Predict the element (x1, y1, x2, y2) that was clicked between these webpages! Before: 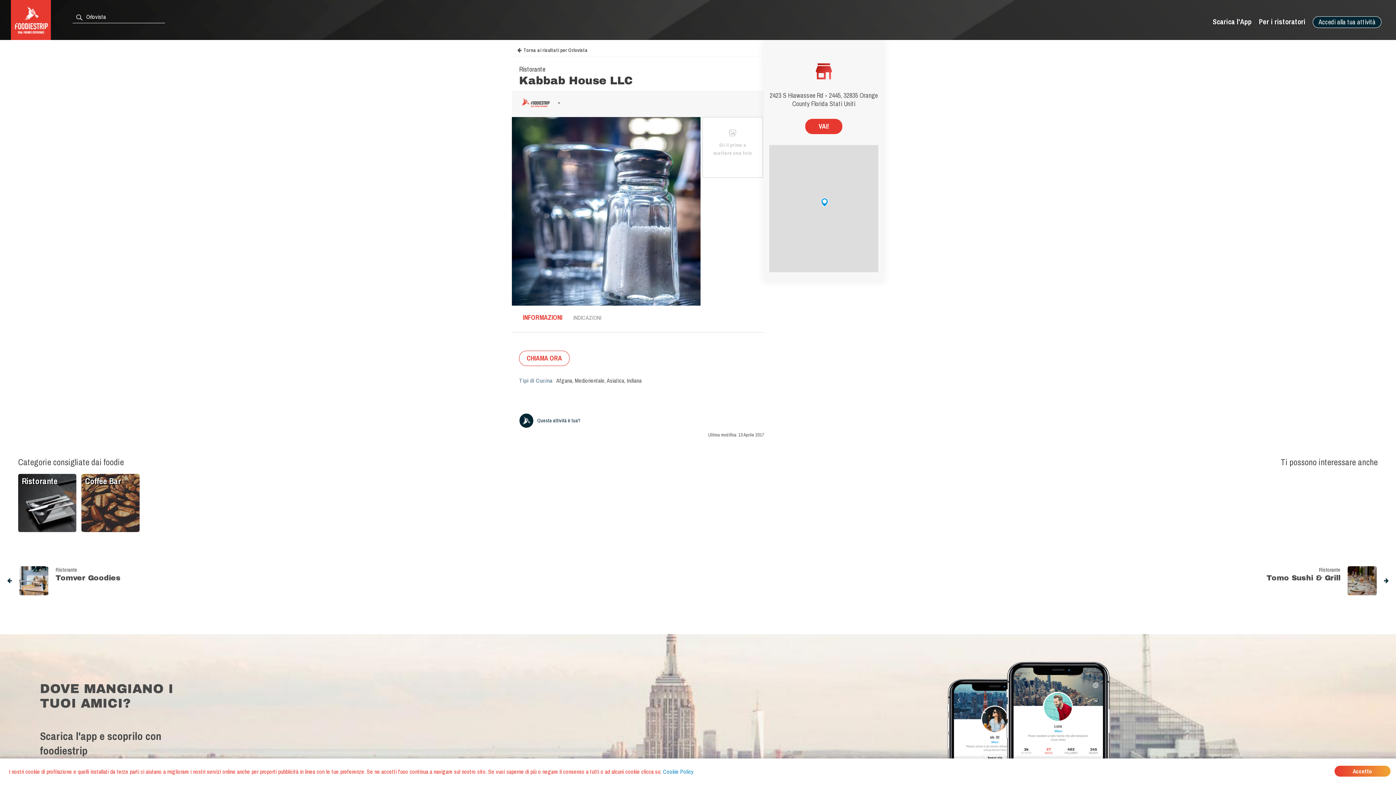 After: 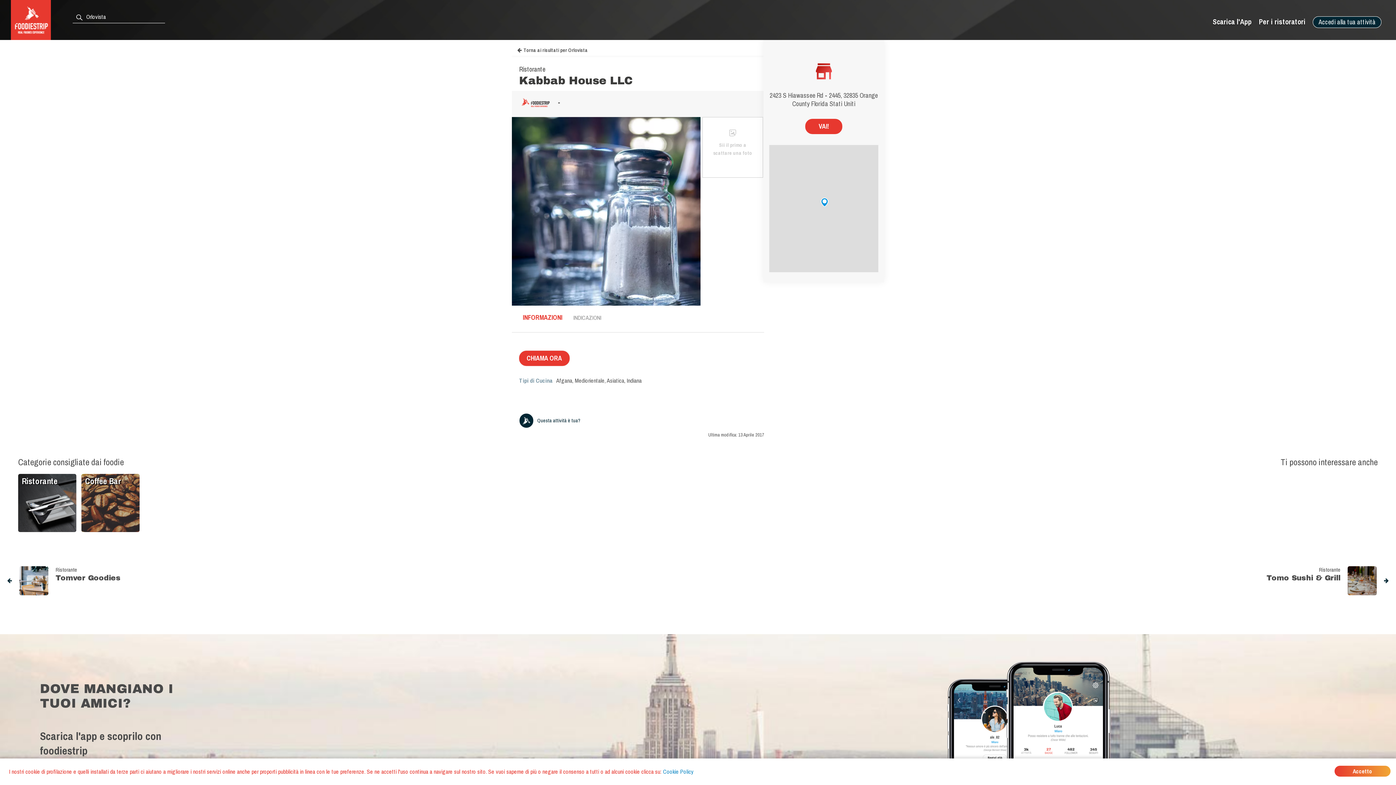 Action: label: CHIAMA ORA bbox: (519, 350, 569, 366)